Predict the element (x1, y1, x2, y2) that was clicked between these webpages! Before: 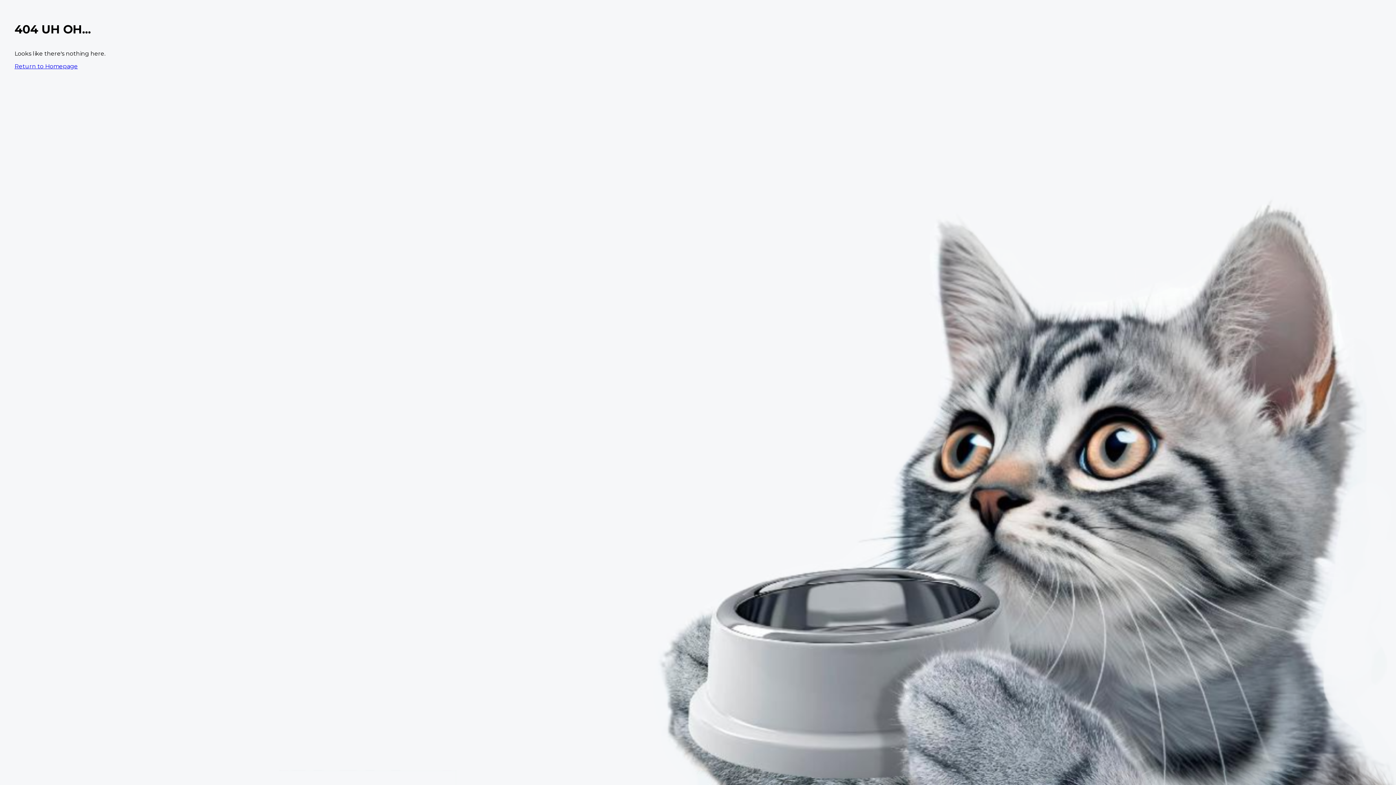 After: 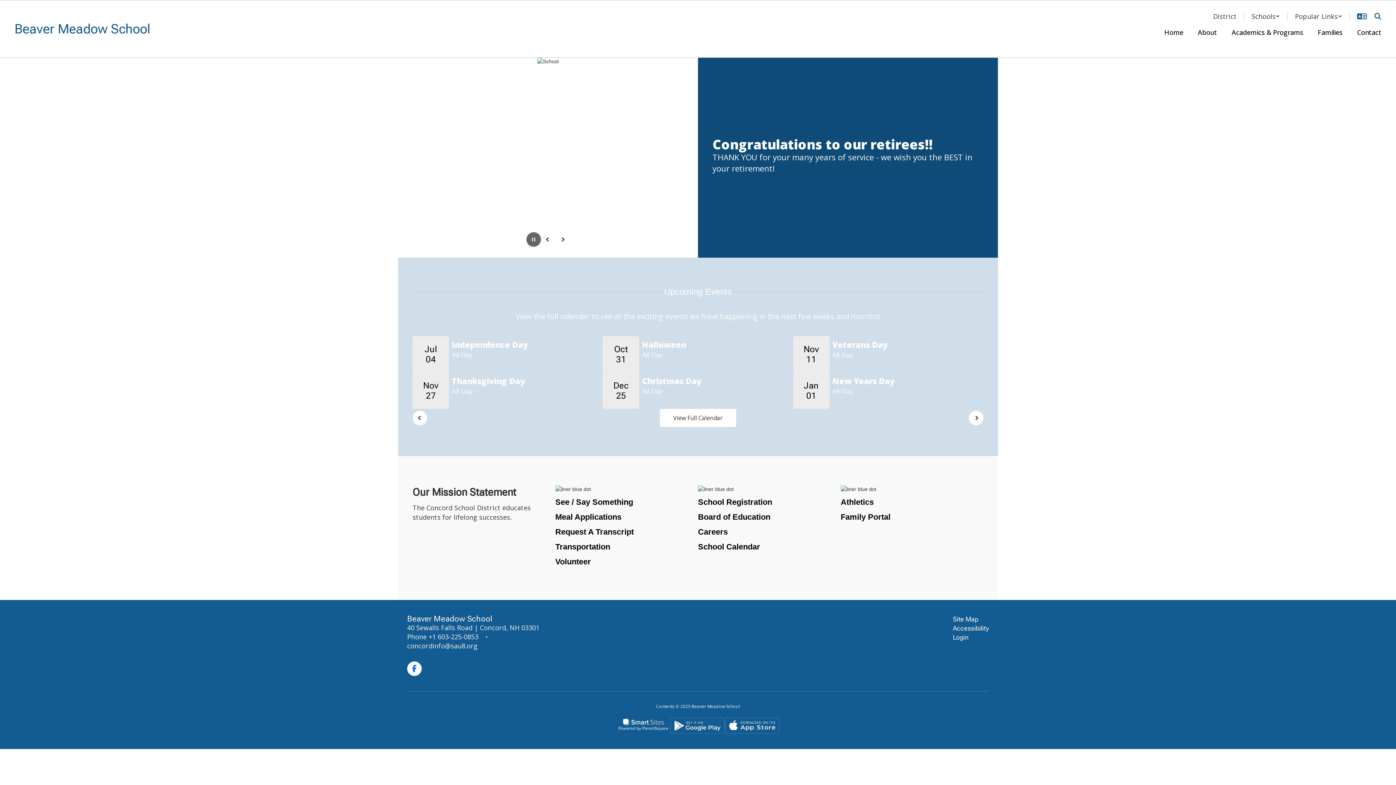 Action: label: Return to Homepage bbox: (14, 62, 77, 69)